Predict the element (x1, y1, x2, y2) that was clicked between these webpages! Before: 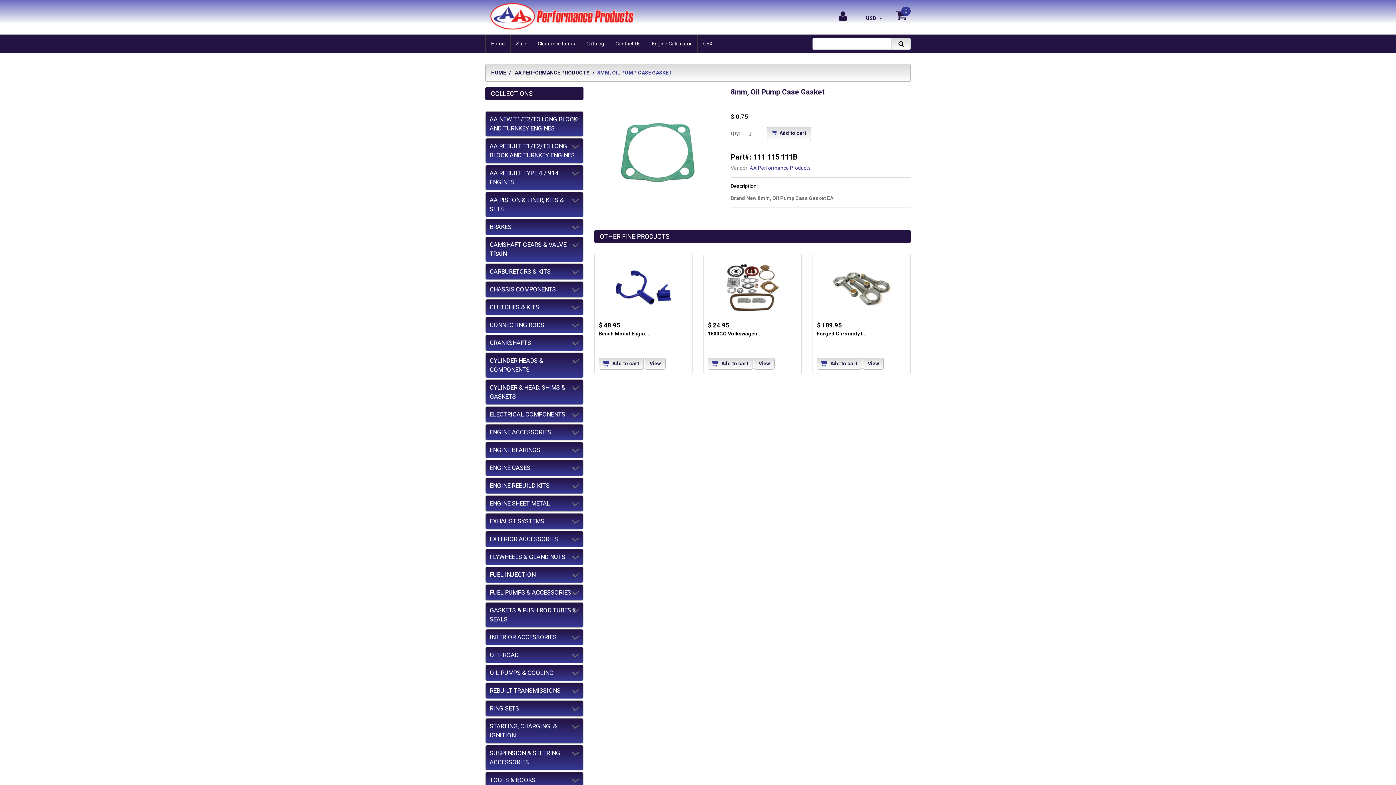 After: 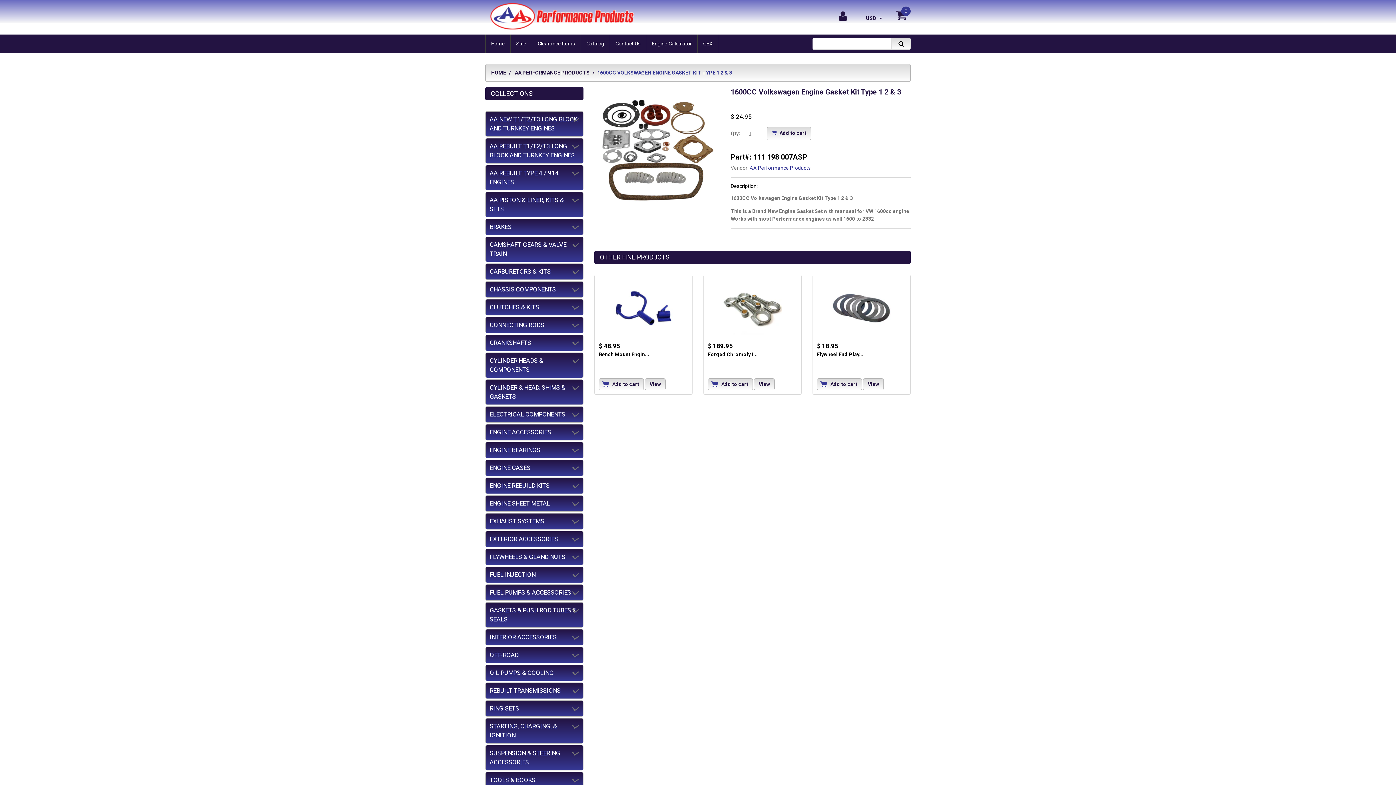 Action: bbox: (707, 331, 761, 336) label: 1600CC Volkswagen...